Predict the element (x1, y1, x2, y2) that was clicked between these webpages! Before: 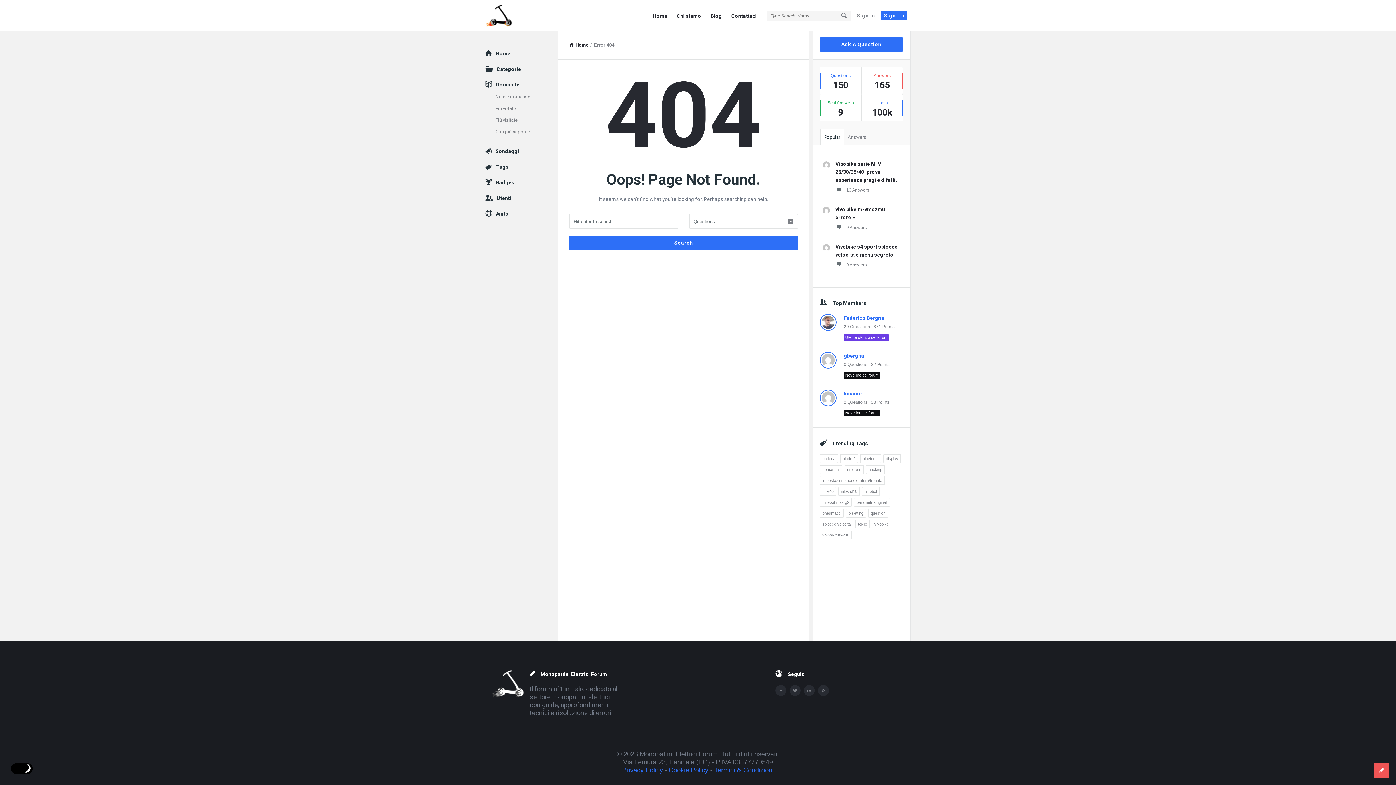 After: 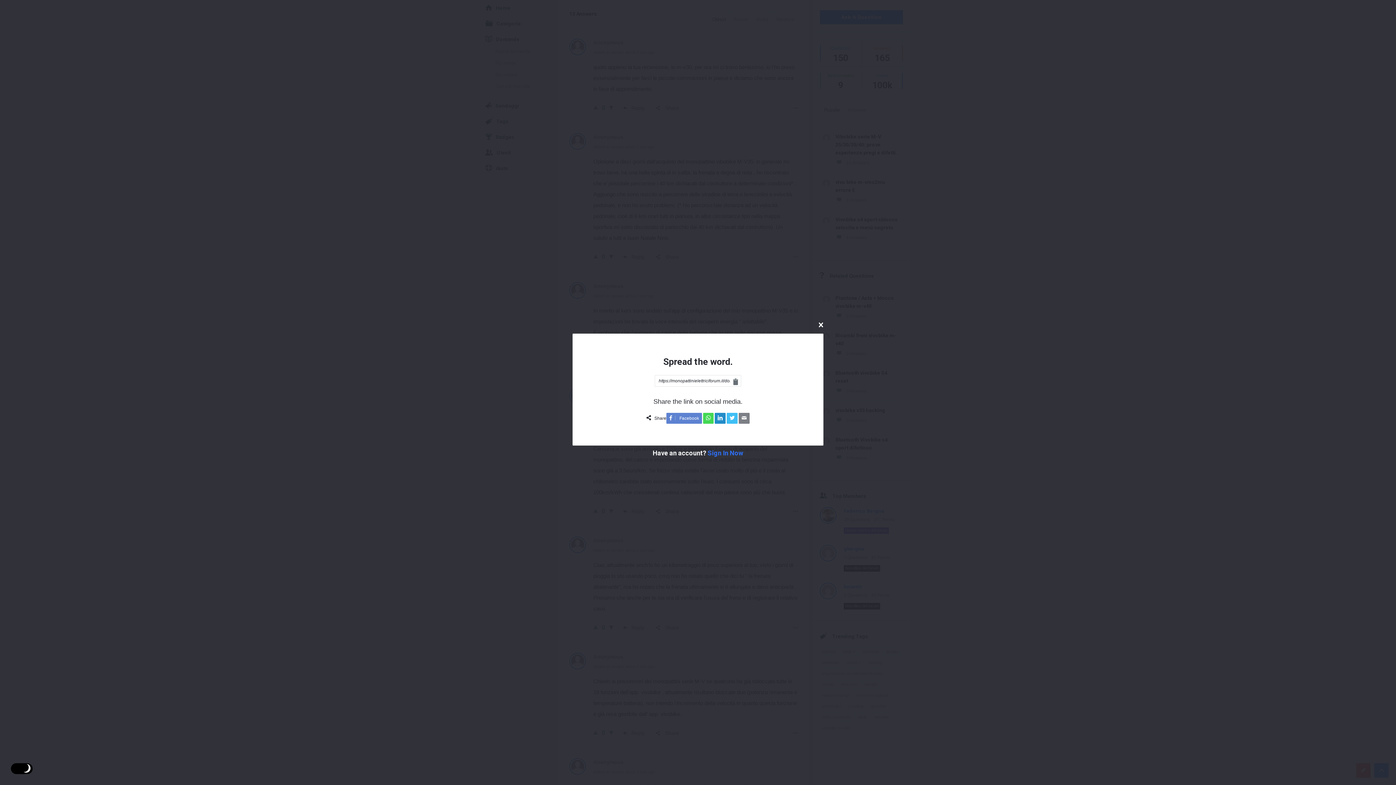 Action: bbox: (835, 186, 869, 194) label: 13 Answers